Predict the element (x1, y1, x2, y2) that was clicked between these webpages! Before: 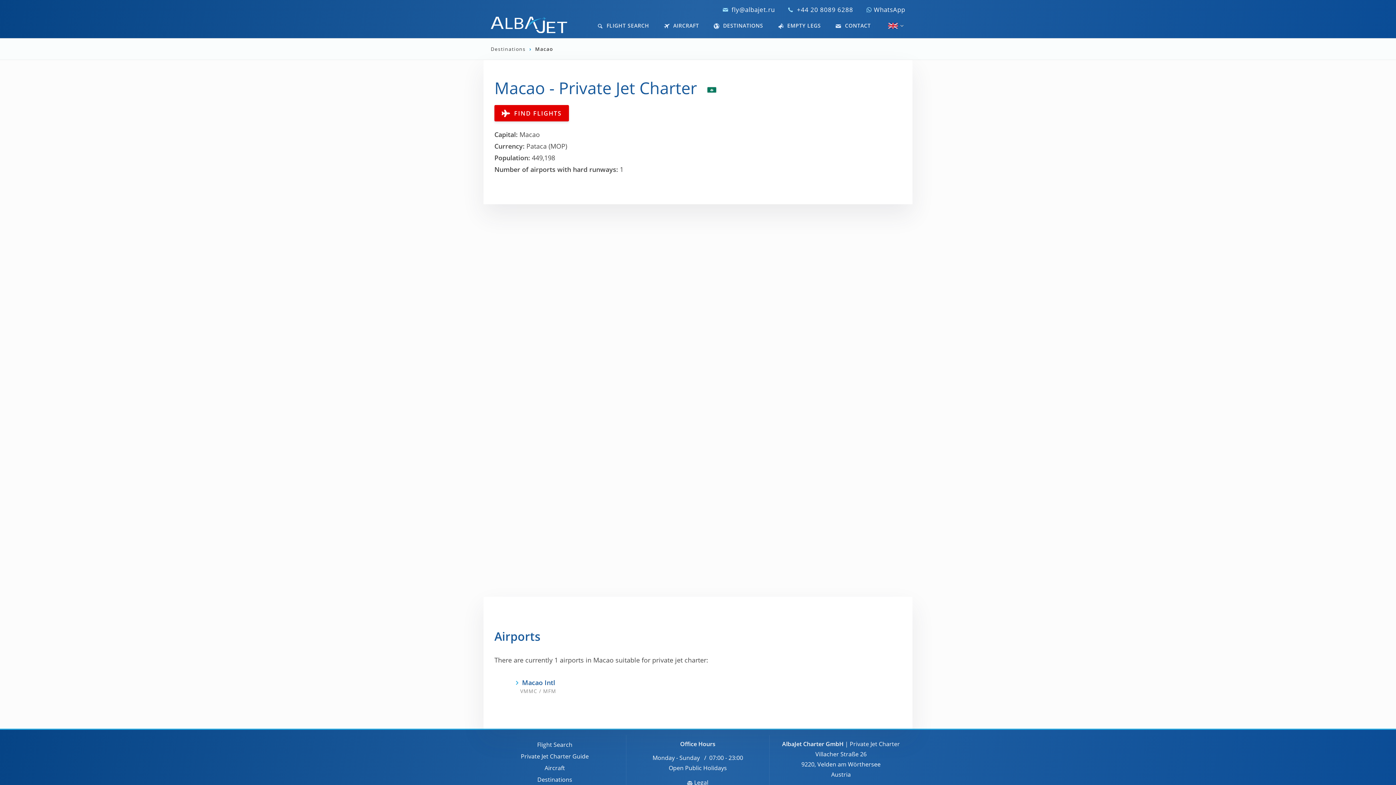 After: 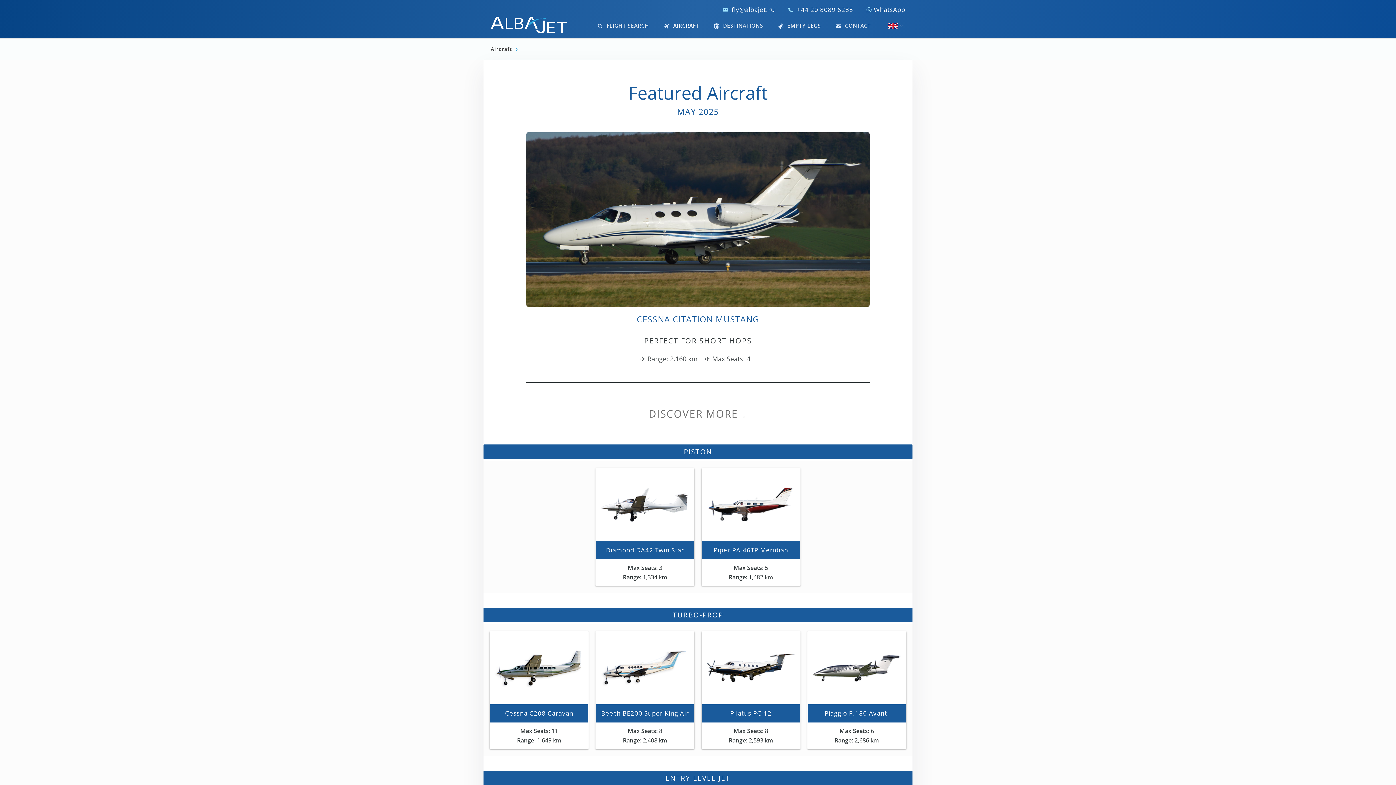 Action: bbox: (664, 20, 699, 31) label:  AIRCRAFT